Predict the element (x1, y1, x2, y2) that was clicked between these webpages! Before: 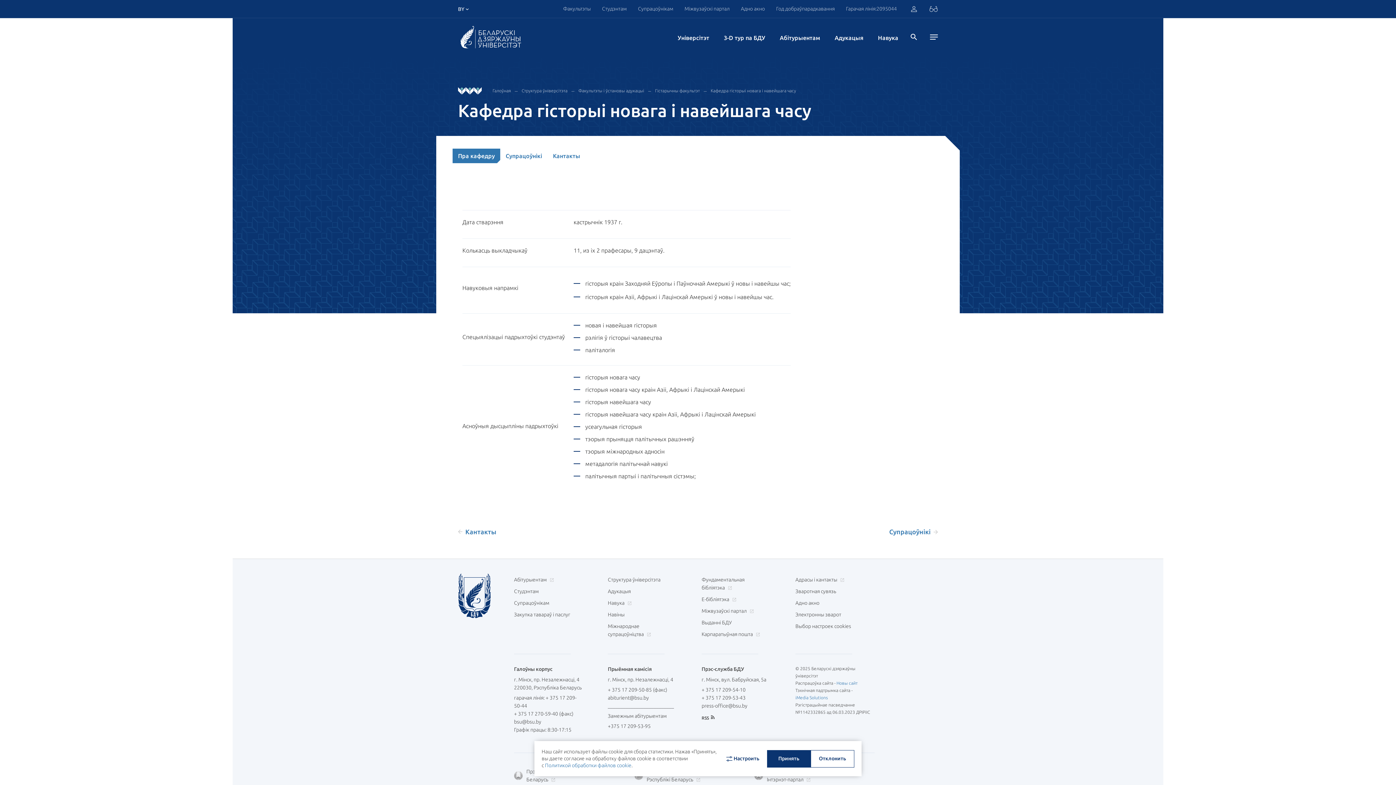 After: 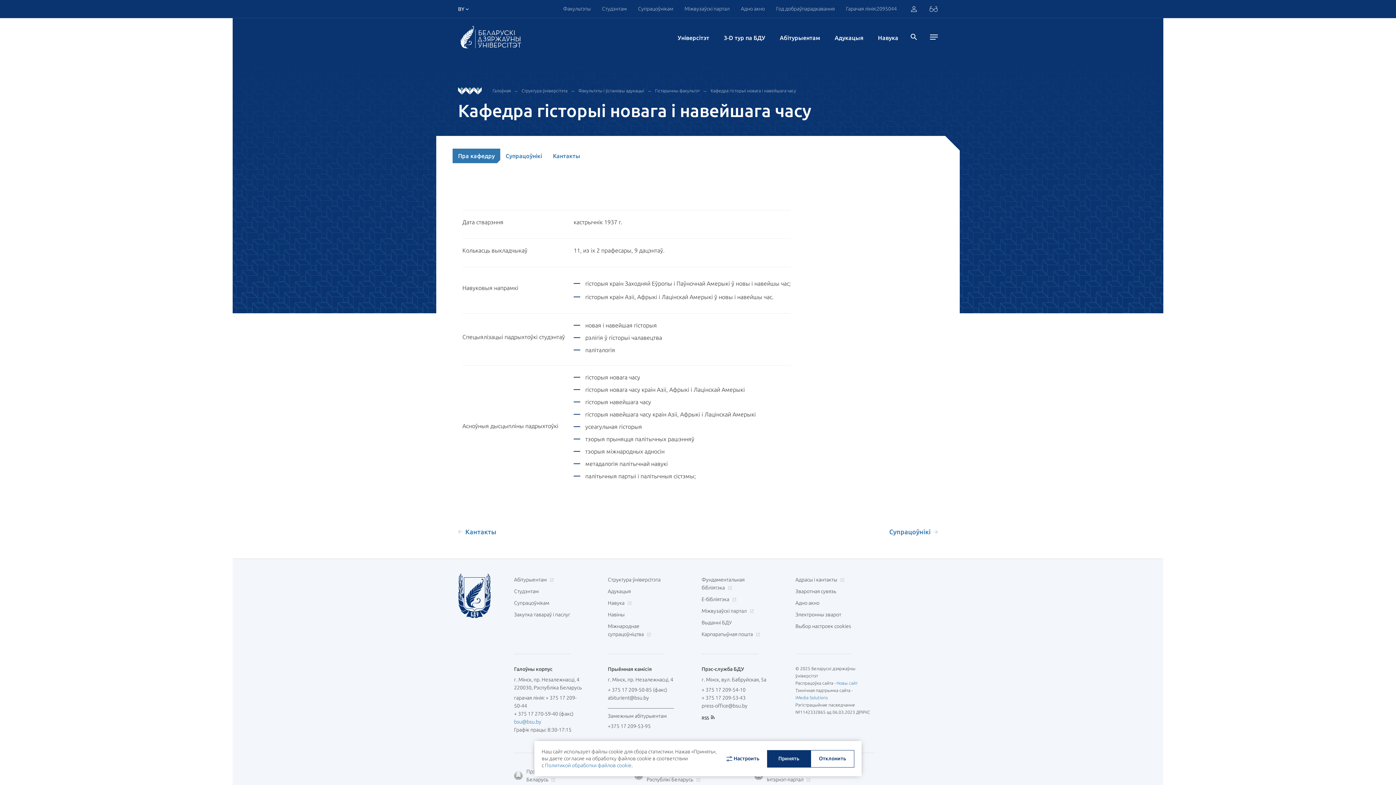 Action: bbox: (514, 718, 578, 726) label: bsu@bsu.by